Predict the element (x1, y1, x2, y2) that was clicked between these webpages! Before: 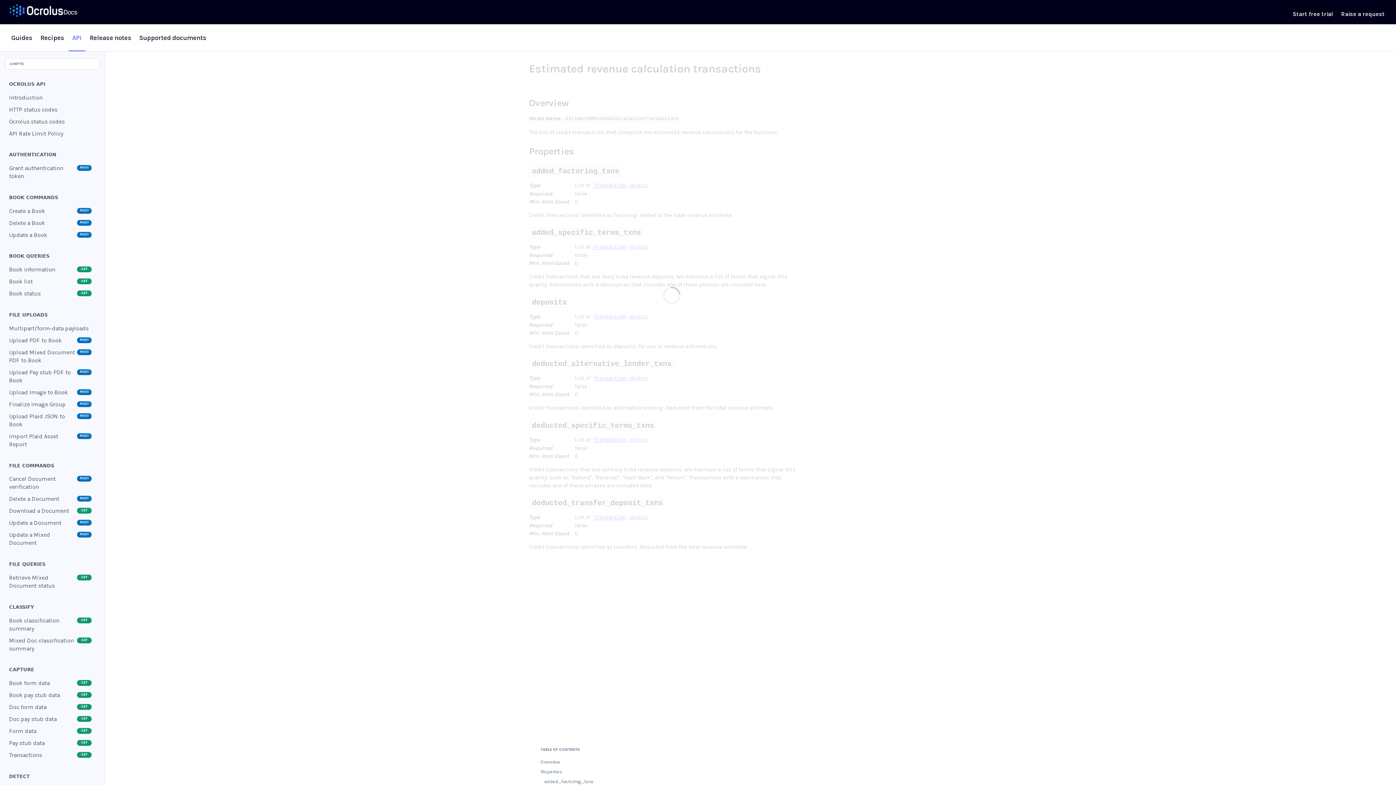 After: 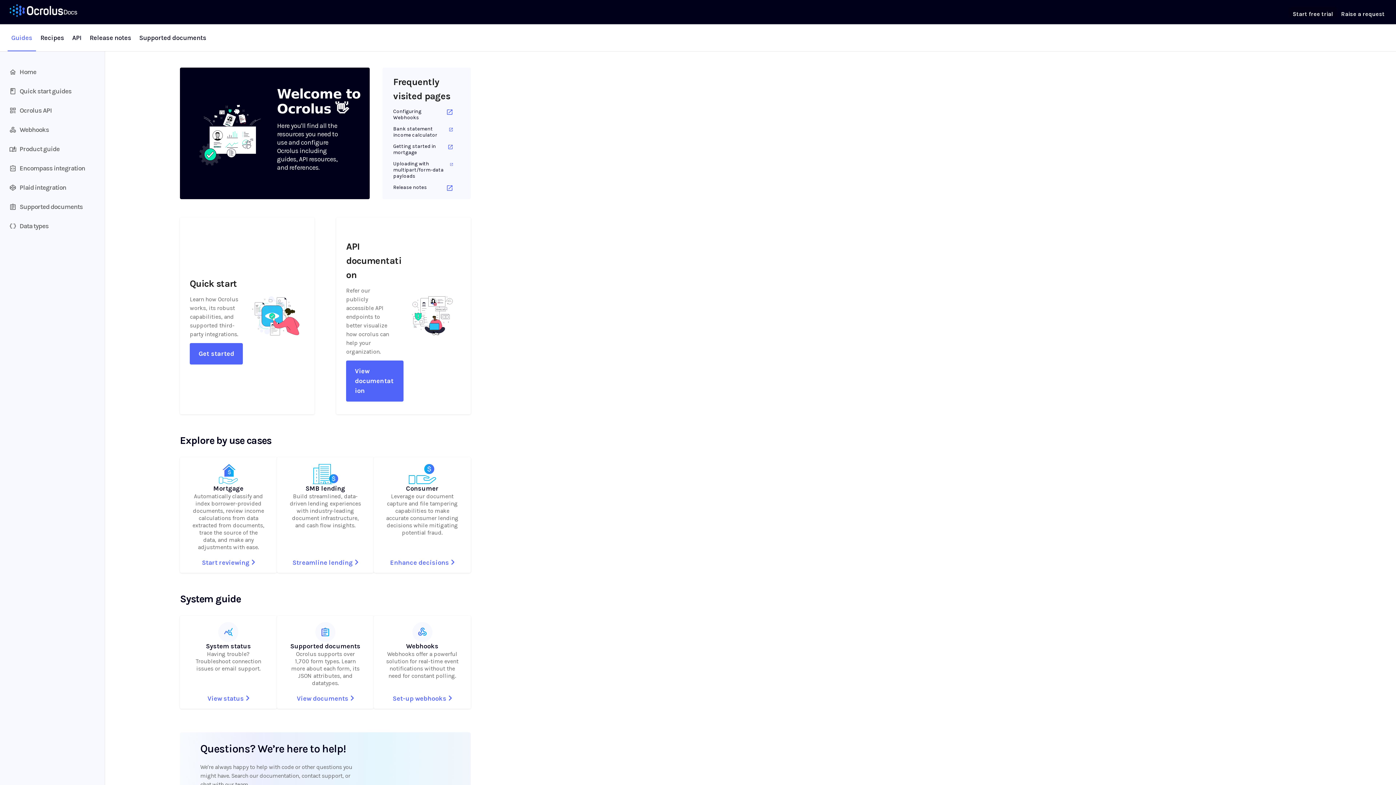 Action: label: Guides bbox: (7, 24, 36, 51)